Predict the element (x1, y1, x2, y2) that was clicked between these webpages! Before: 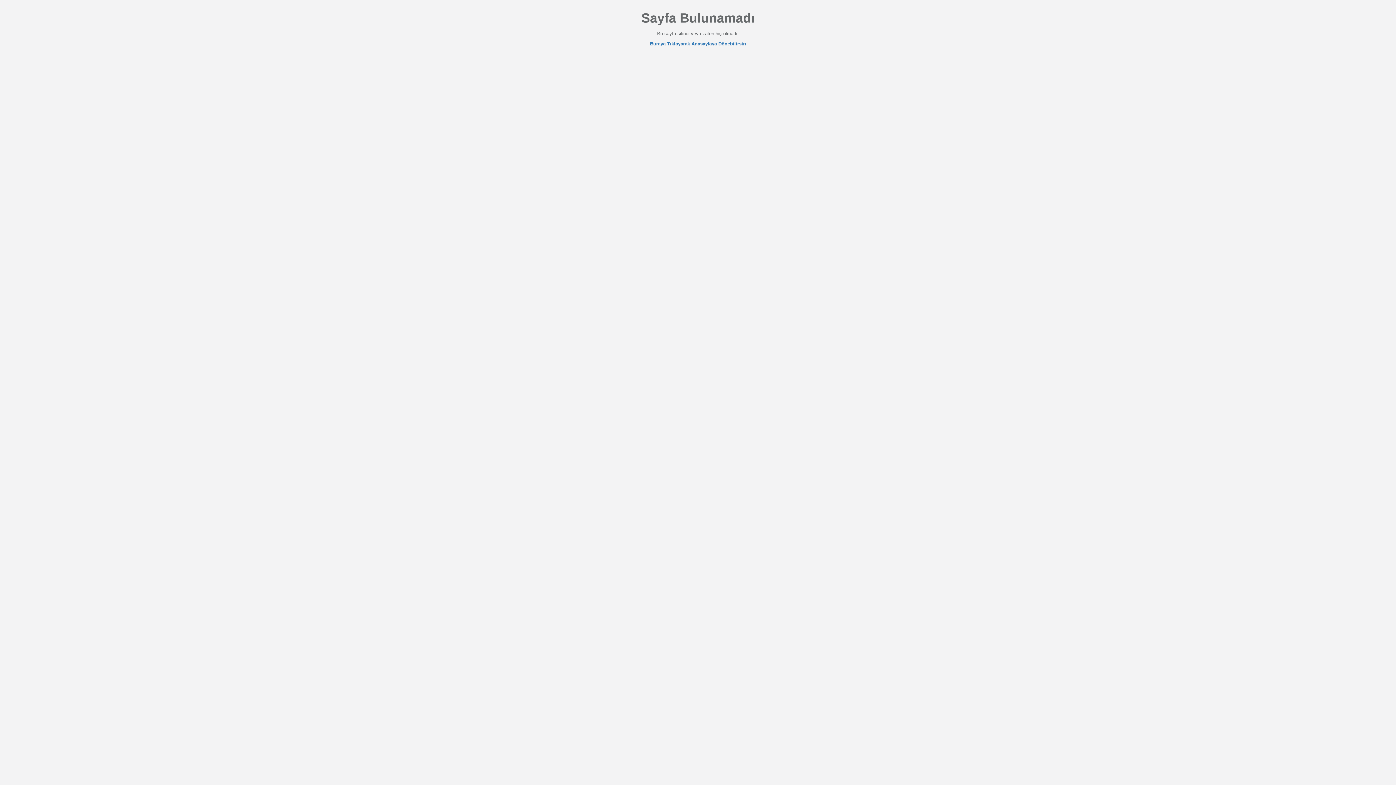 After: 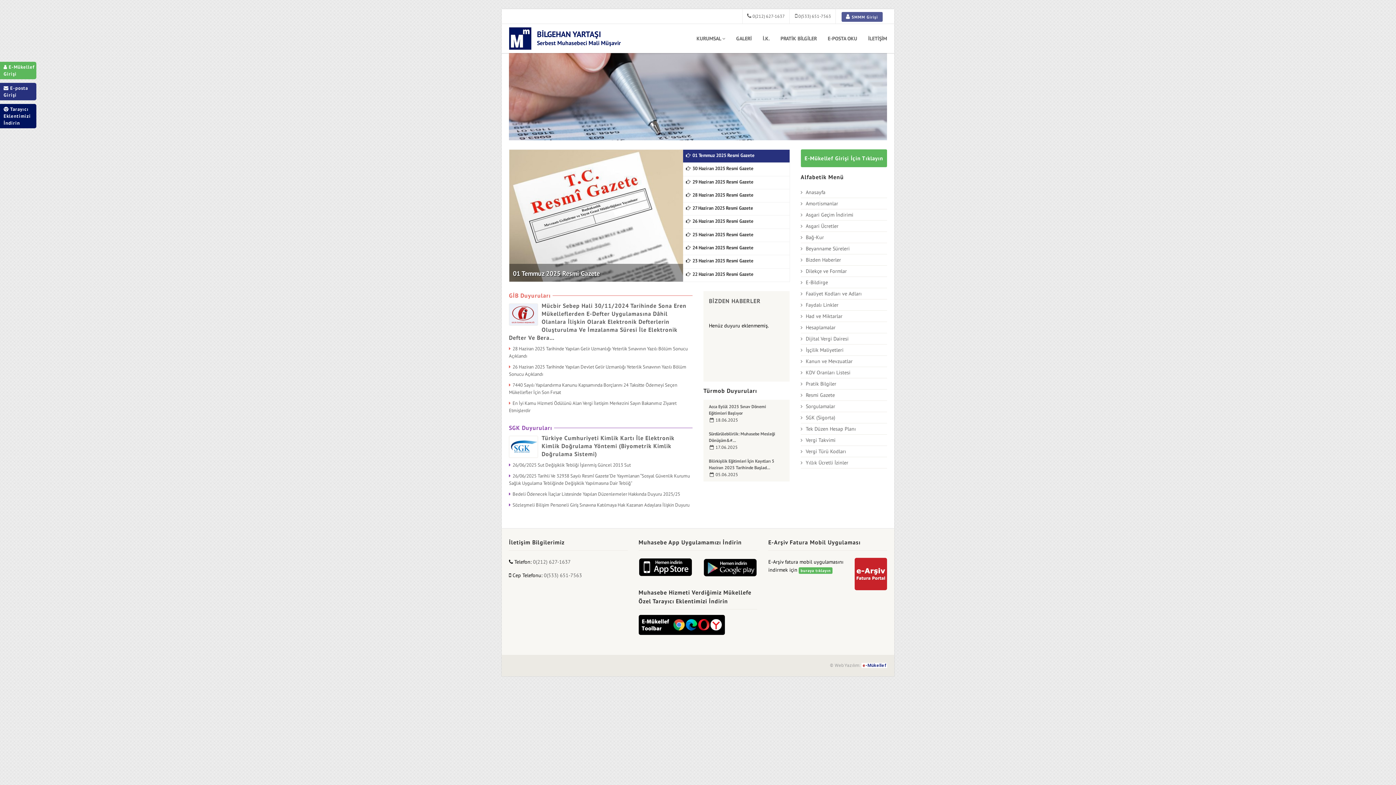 Action: label: Buraya Tıklayarak Anasayfaya Dönebilirsin bbox: (650, 41, 746, 46)